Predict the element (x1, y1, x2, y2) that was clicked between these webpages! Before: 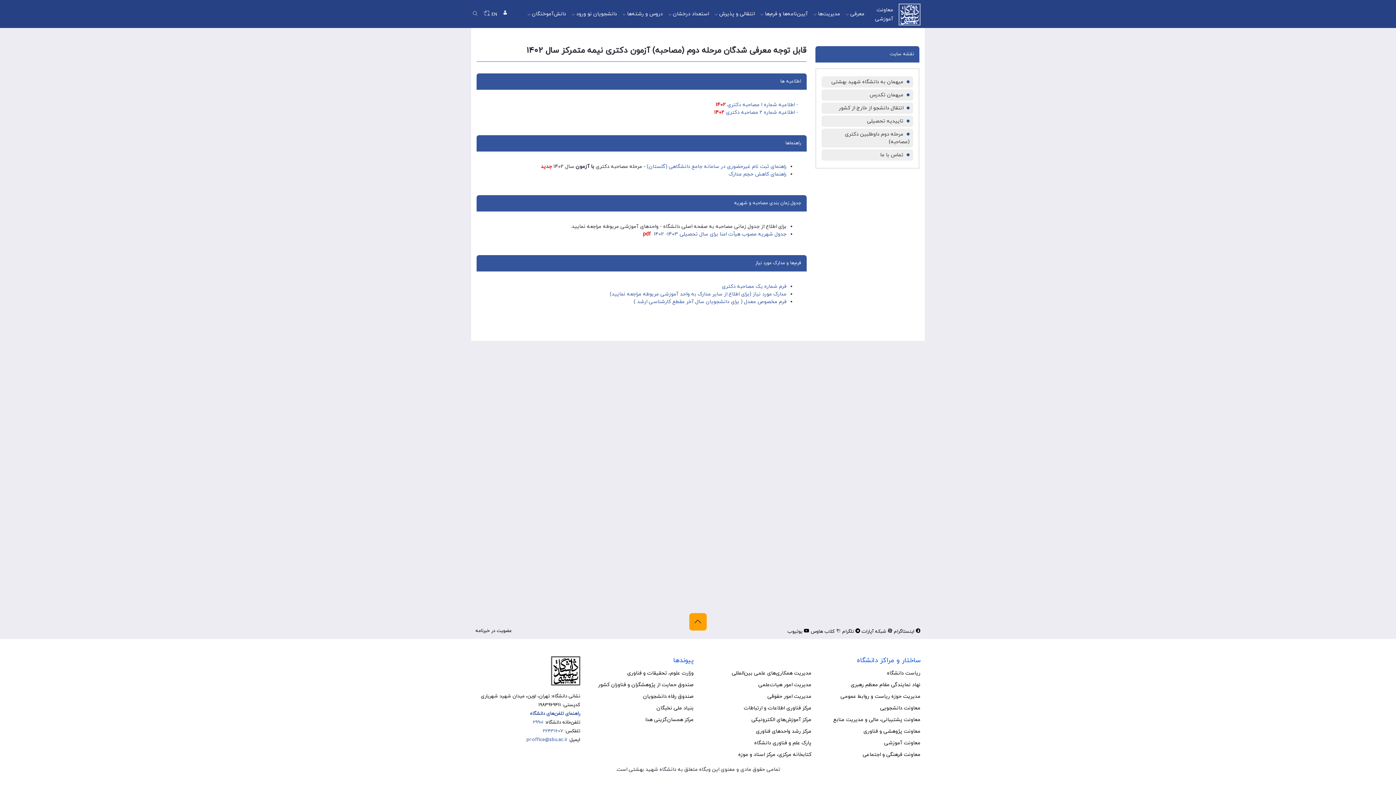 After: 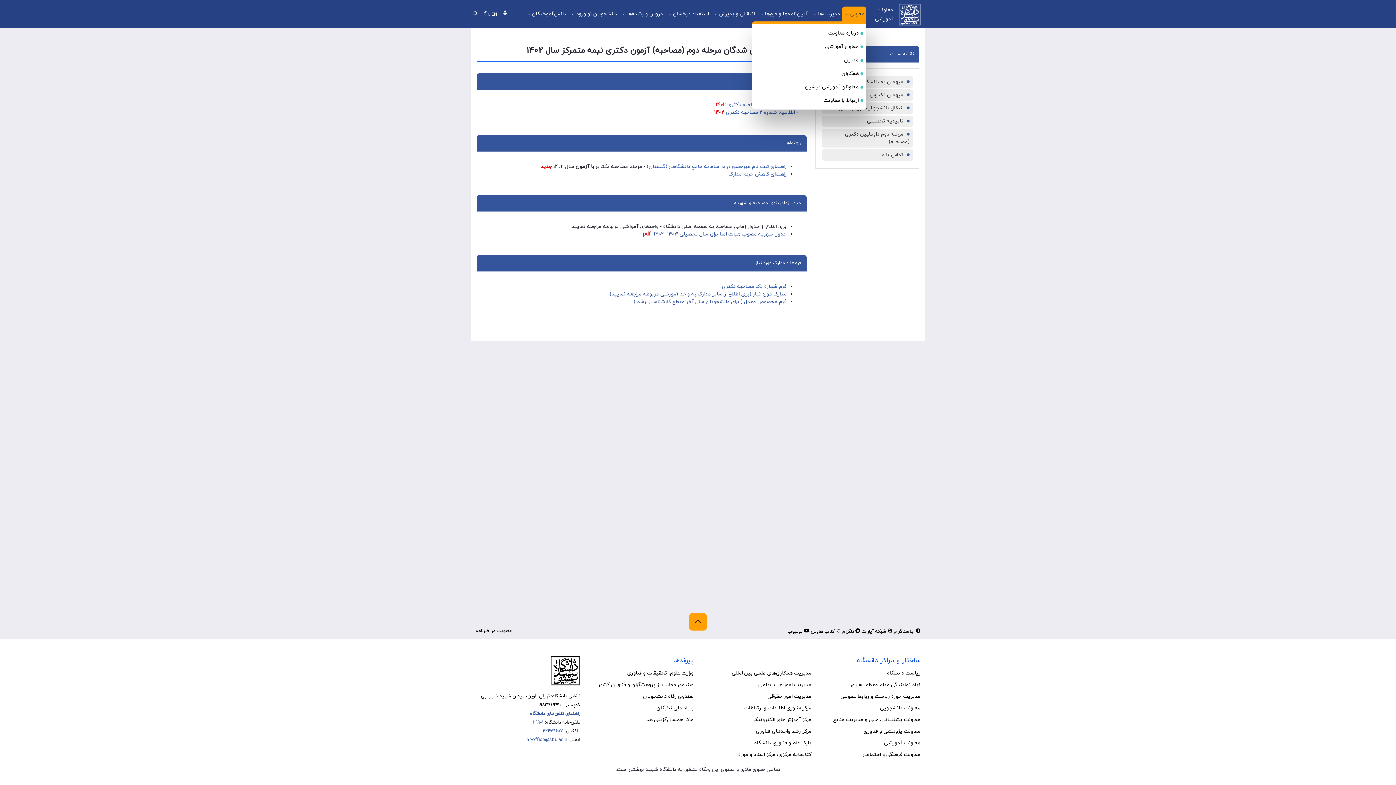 Action: label: معرفی  bbox: (844, 6, 864, 21)